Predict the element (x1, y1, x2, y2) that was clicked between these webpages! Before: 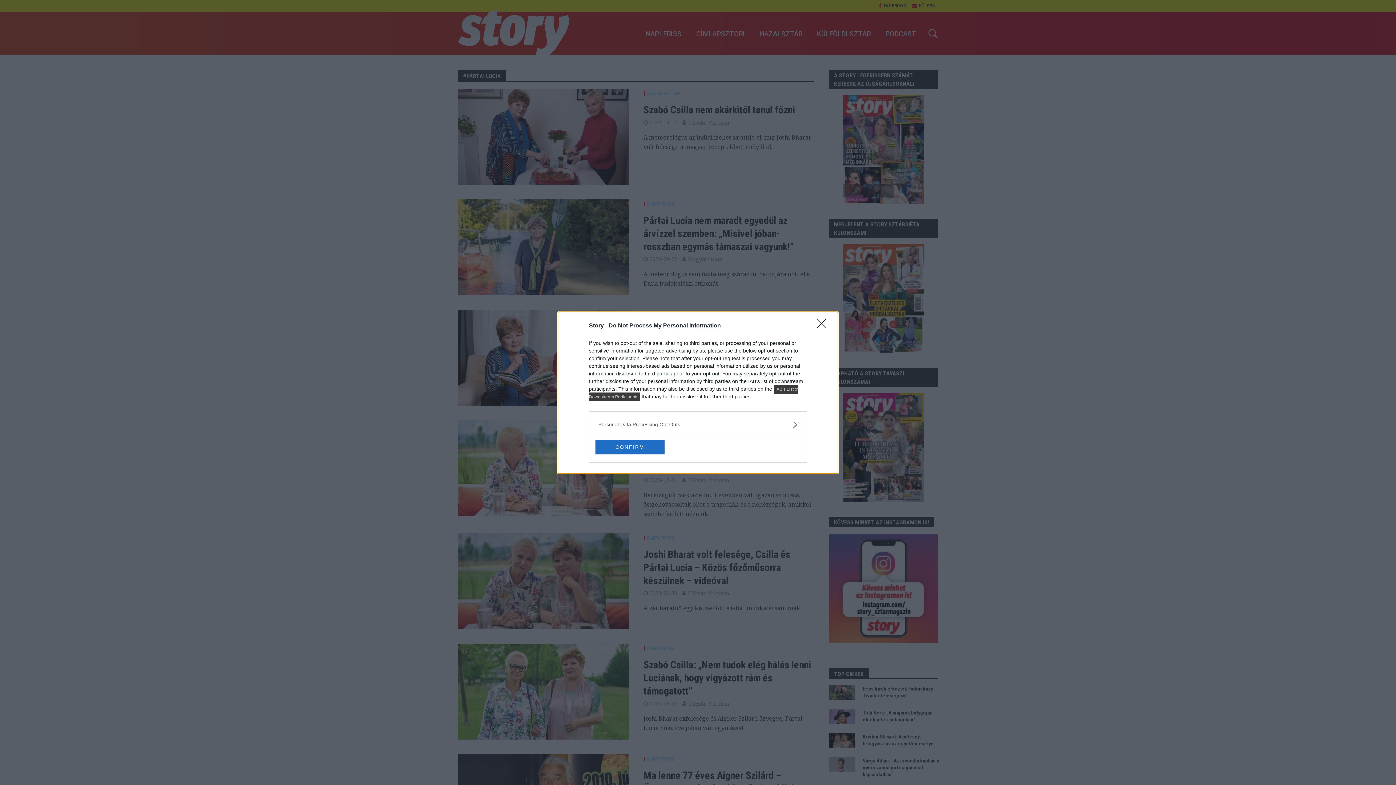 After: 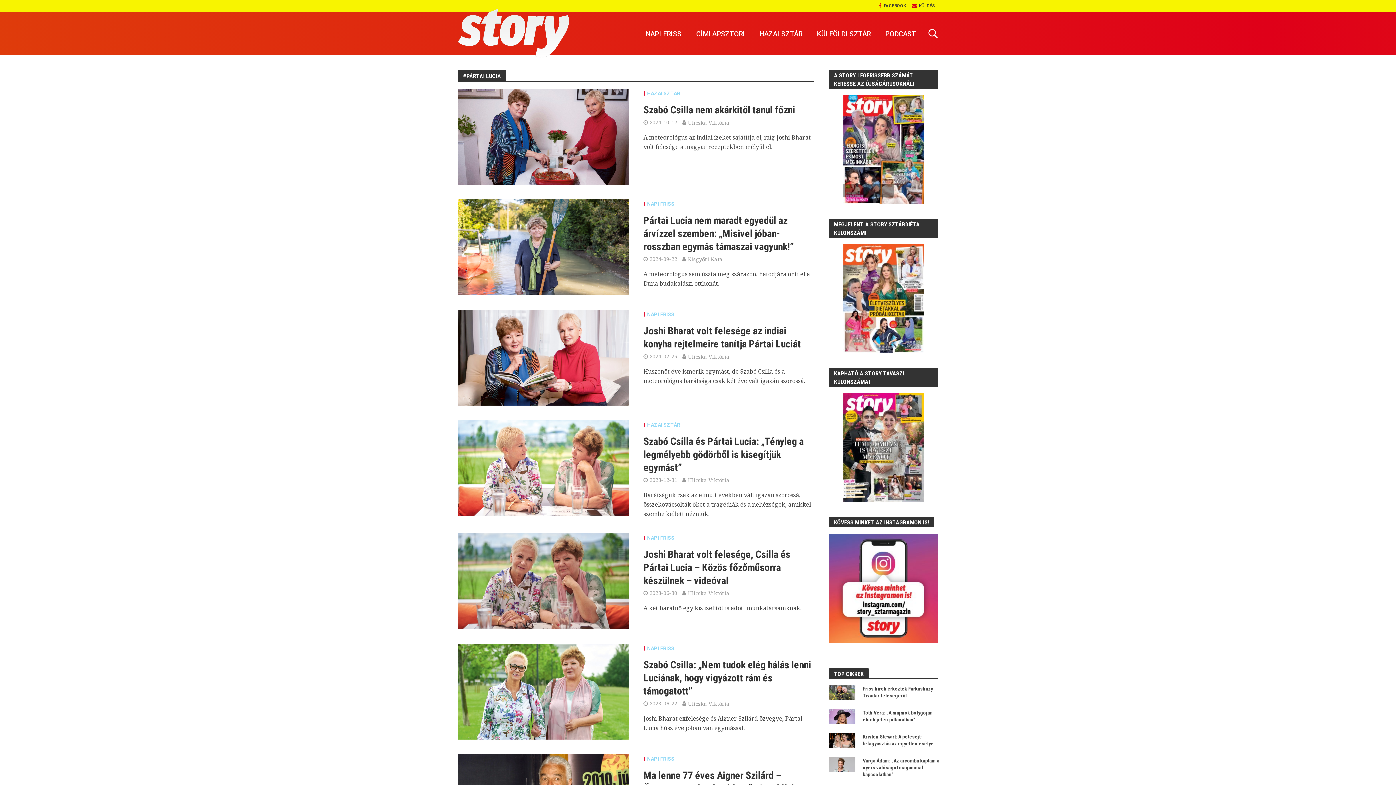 Action: label: CONFIRM bbox: (595, 439, 664, 454)